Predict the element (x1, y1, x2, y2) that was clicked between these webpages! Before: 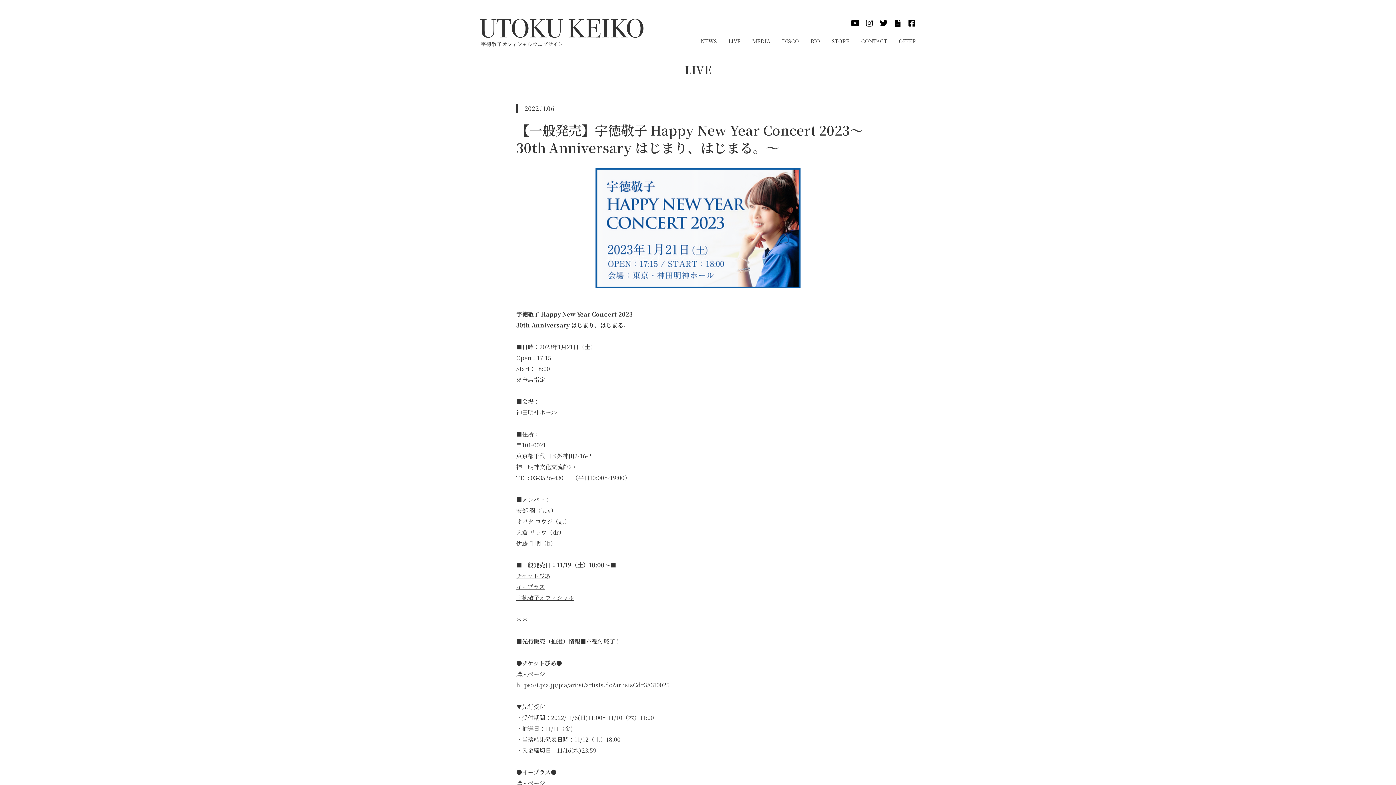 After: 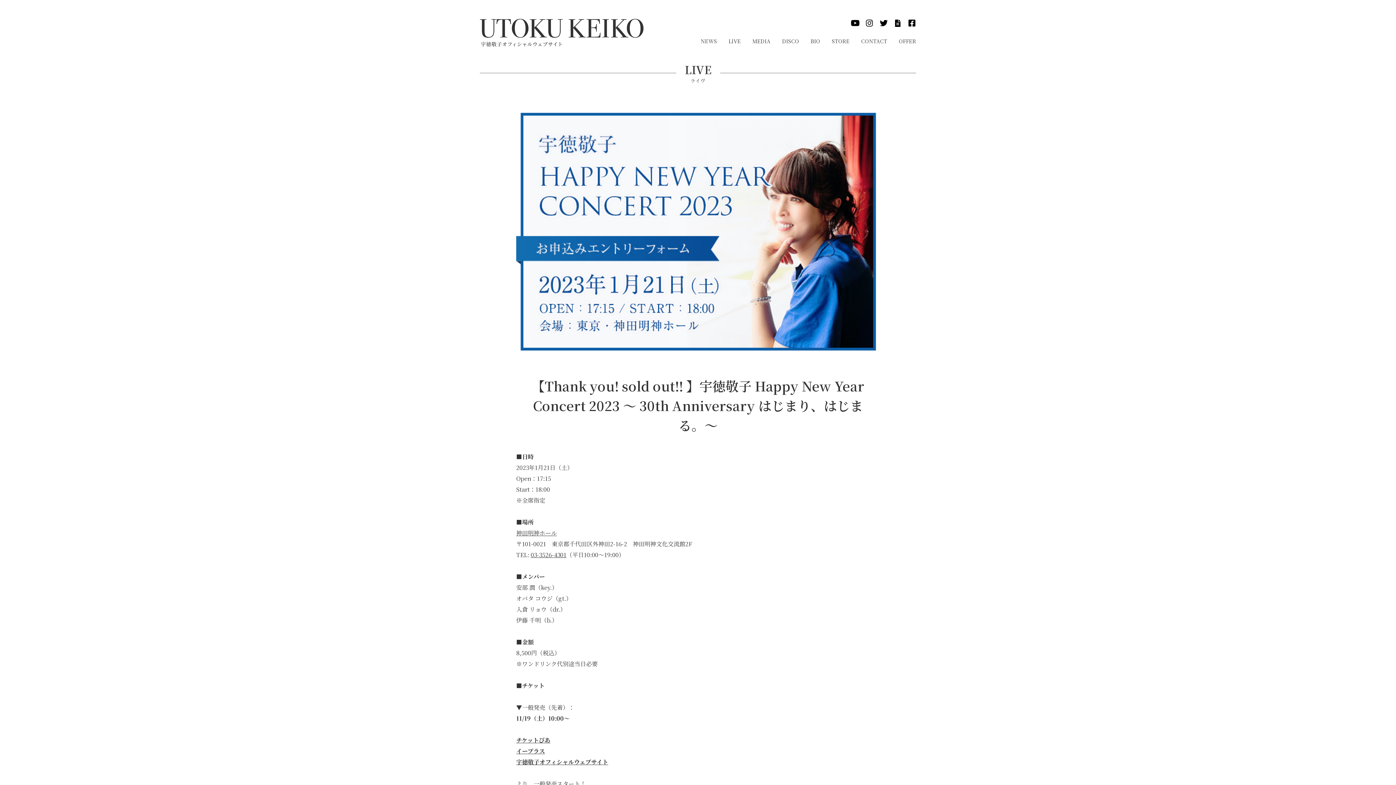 Action: bbox: (516, 593, 574, 602) label: 宇徳敬子オフィシャル